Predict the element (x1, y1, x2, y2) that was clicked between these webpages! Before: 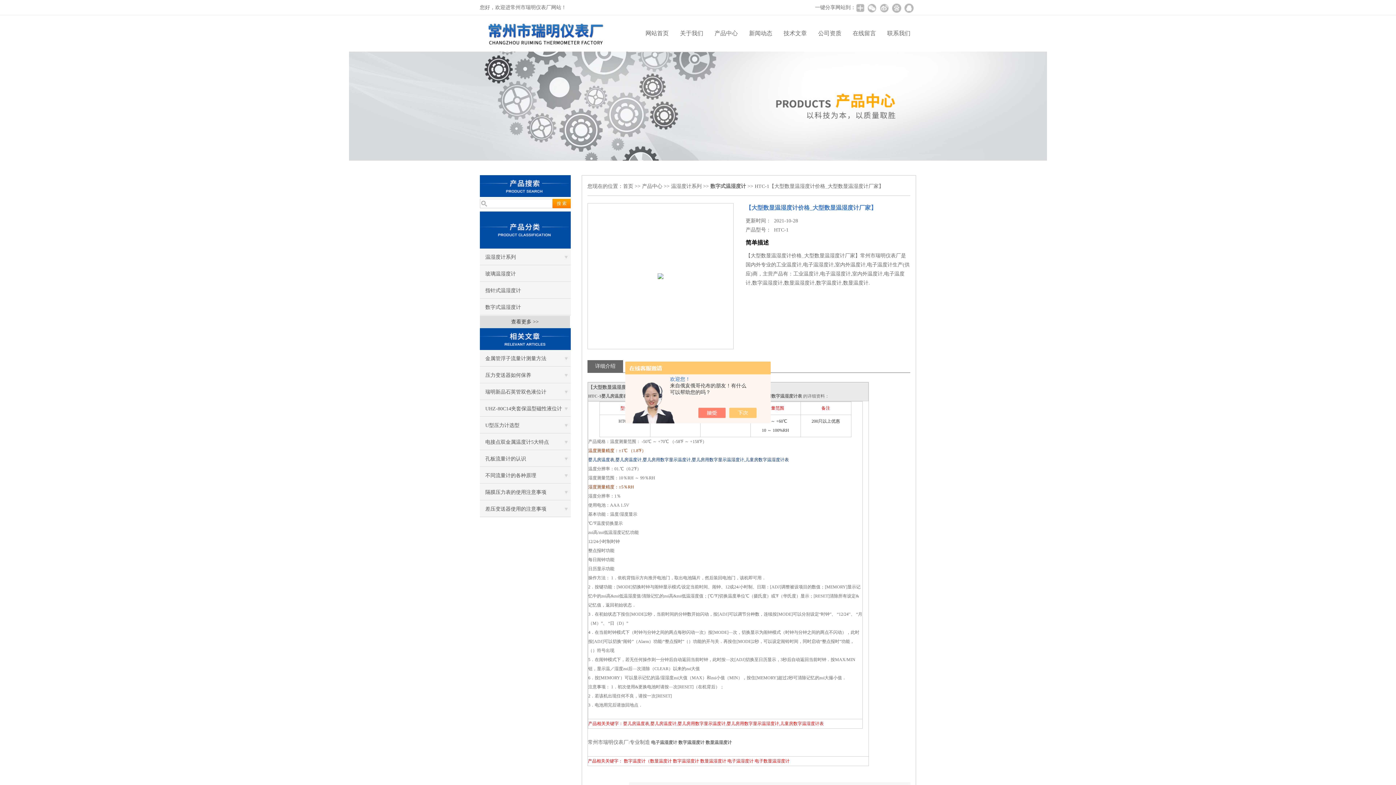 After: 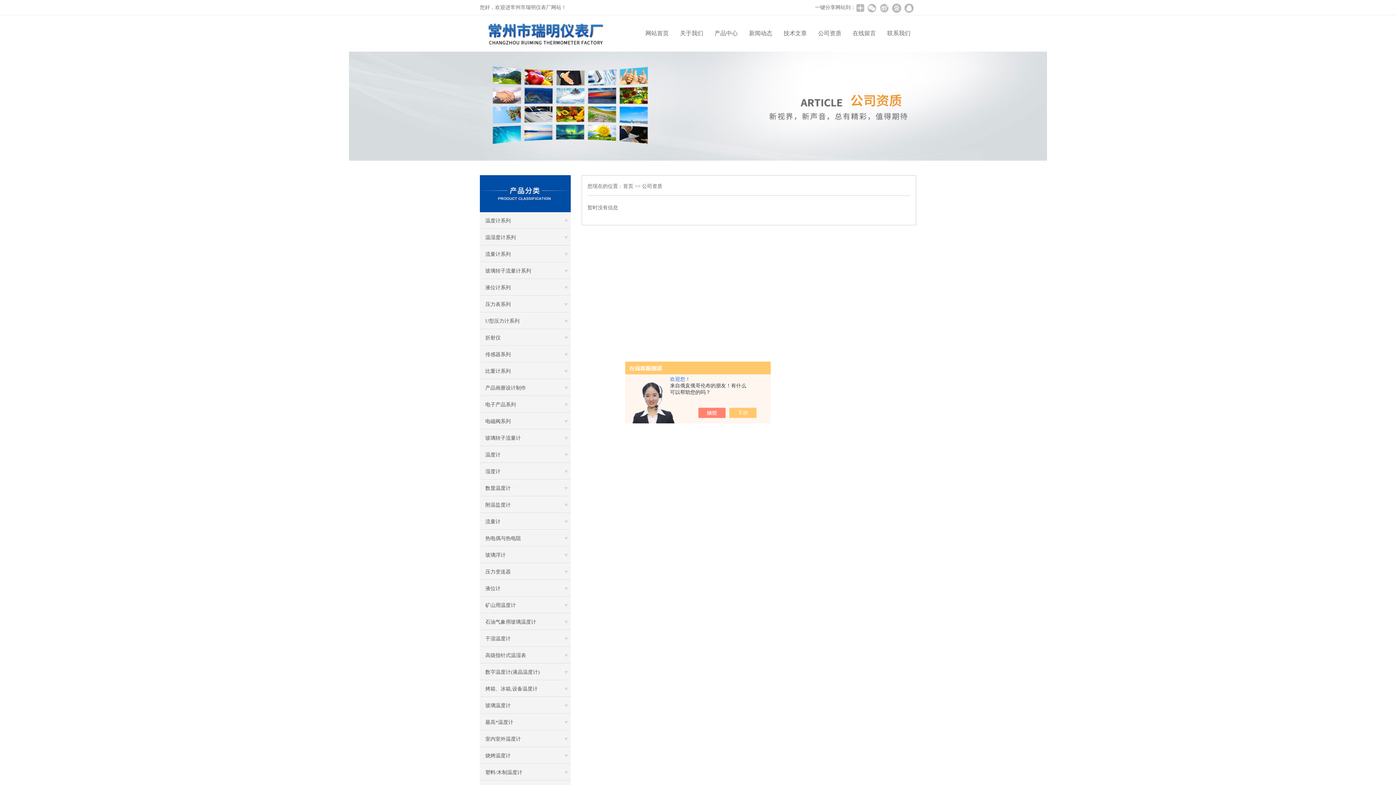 Action: bbox: (812, 15, 847, 51) label: 公司资质